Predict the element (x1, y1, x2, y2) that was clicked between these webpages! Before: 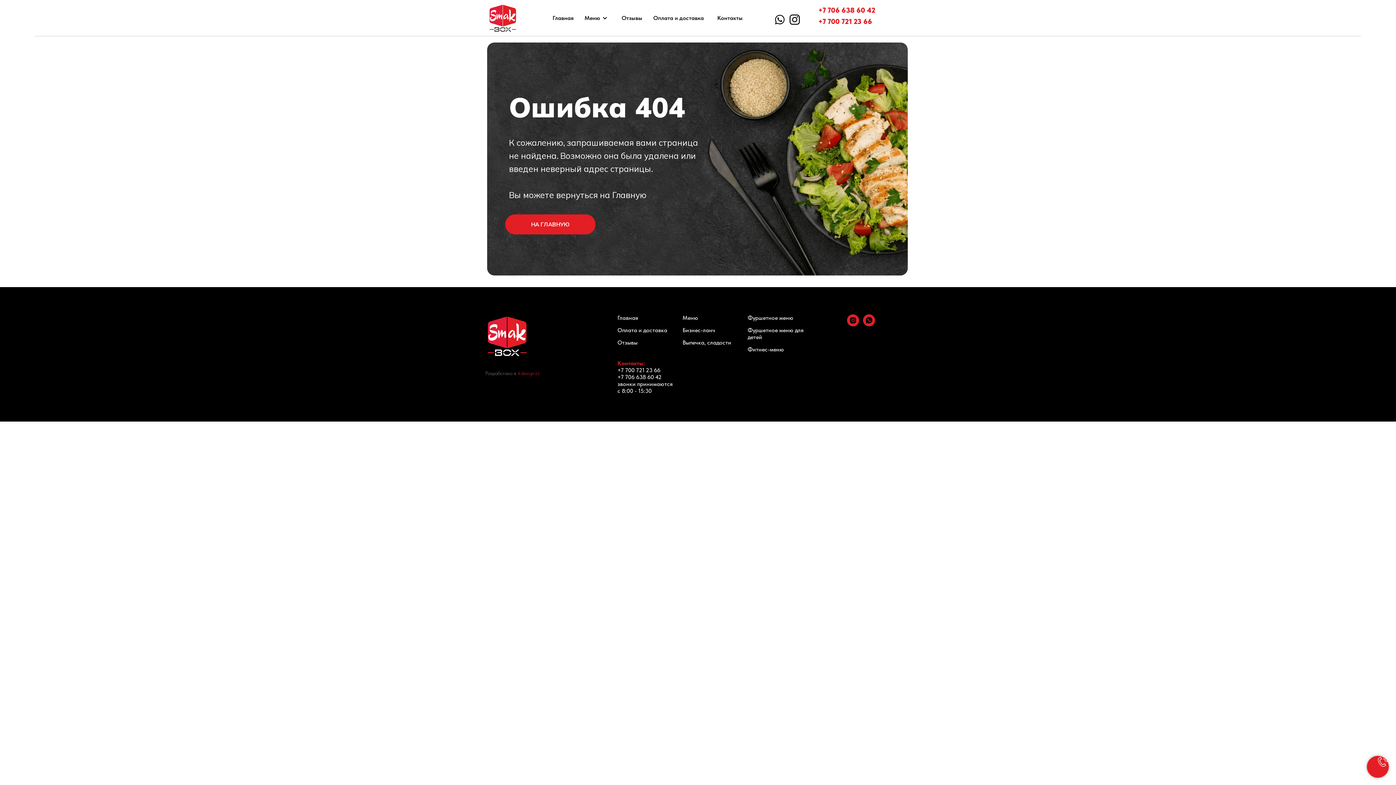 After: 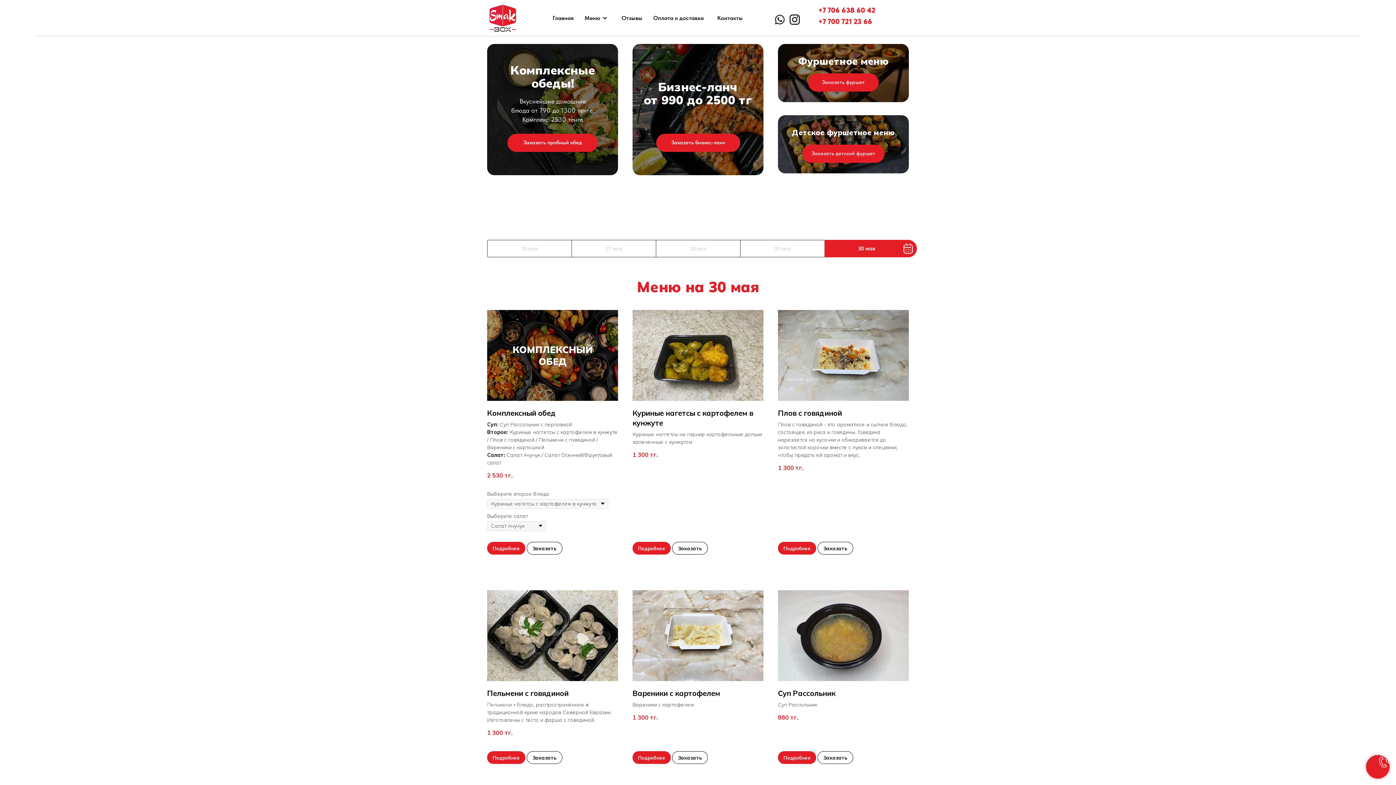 Action: bbox: (488, 3, 517, 33)